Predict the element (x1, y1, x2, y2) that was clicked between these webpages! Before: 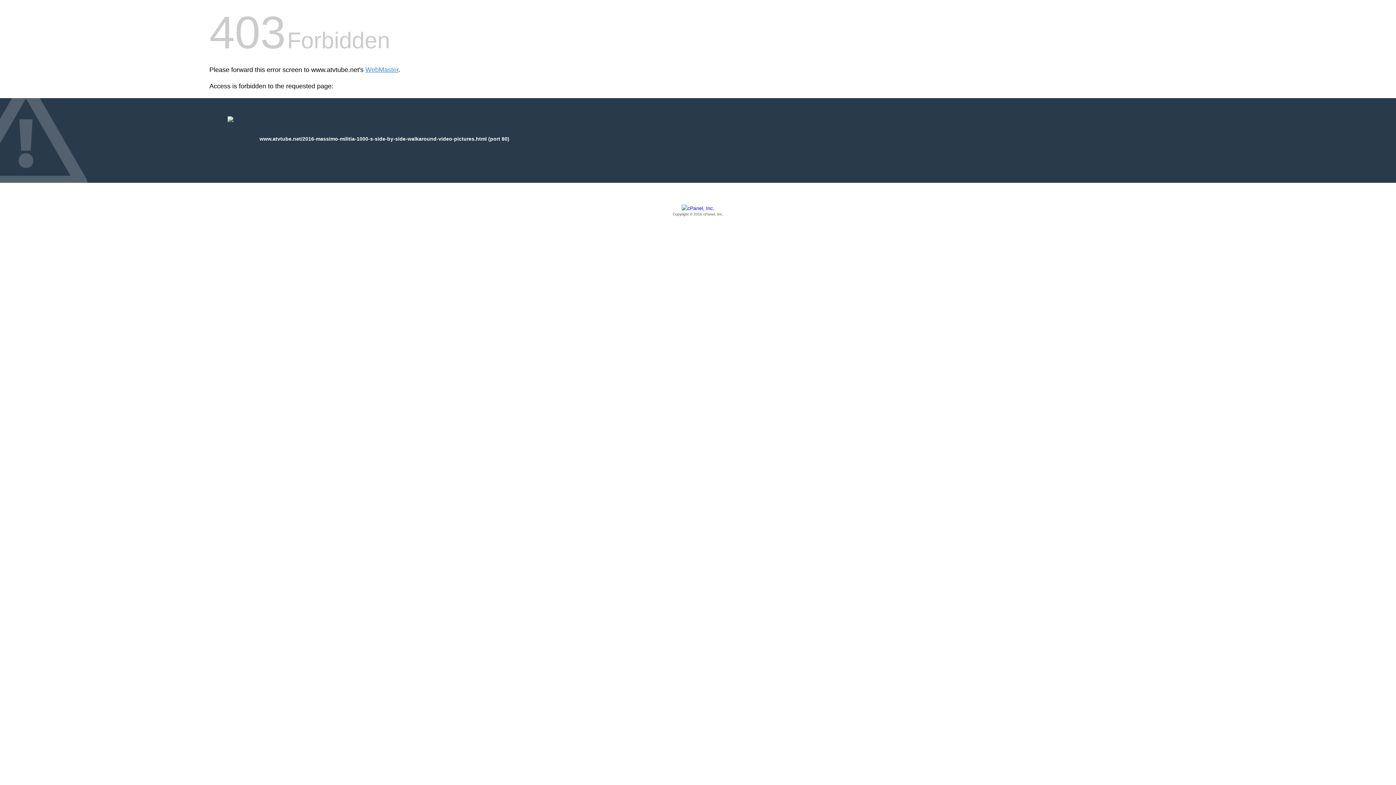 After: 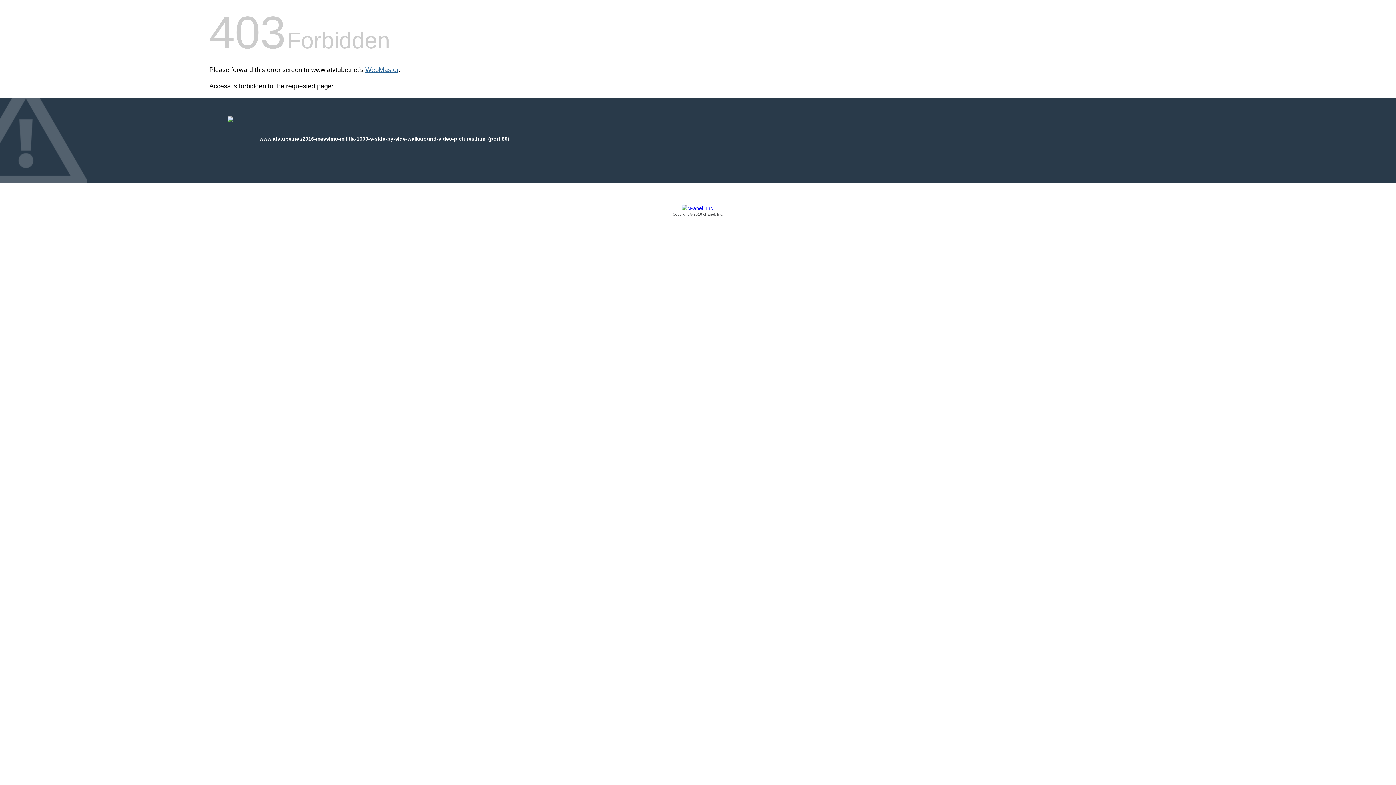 Action: label: WebMaster bbox: (365, 66, 398, 73)